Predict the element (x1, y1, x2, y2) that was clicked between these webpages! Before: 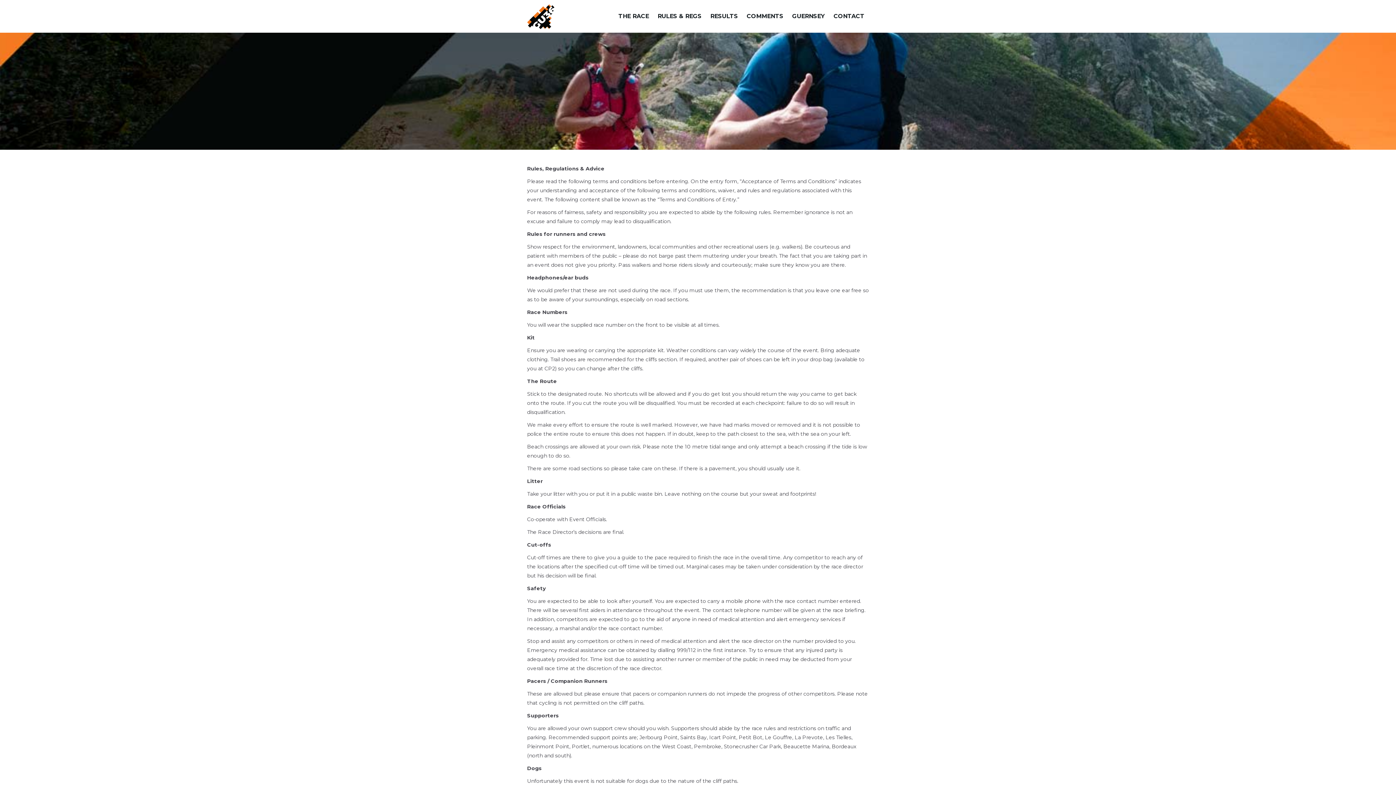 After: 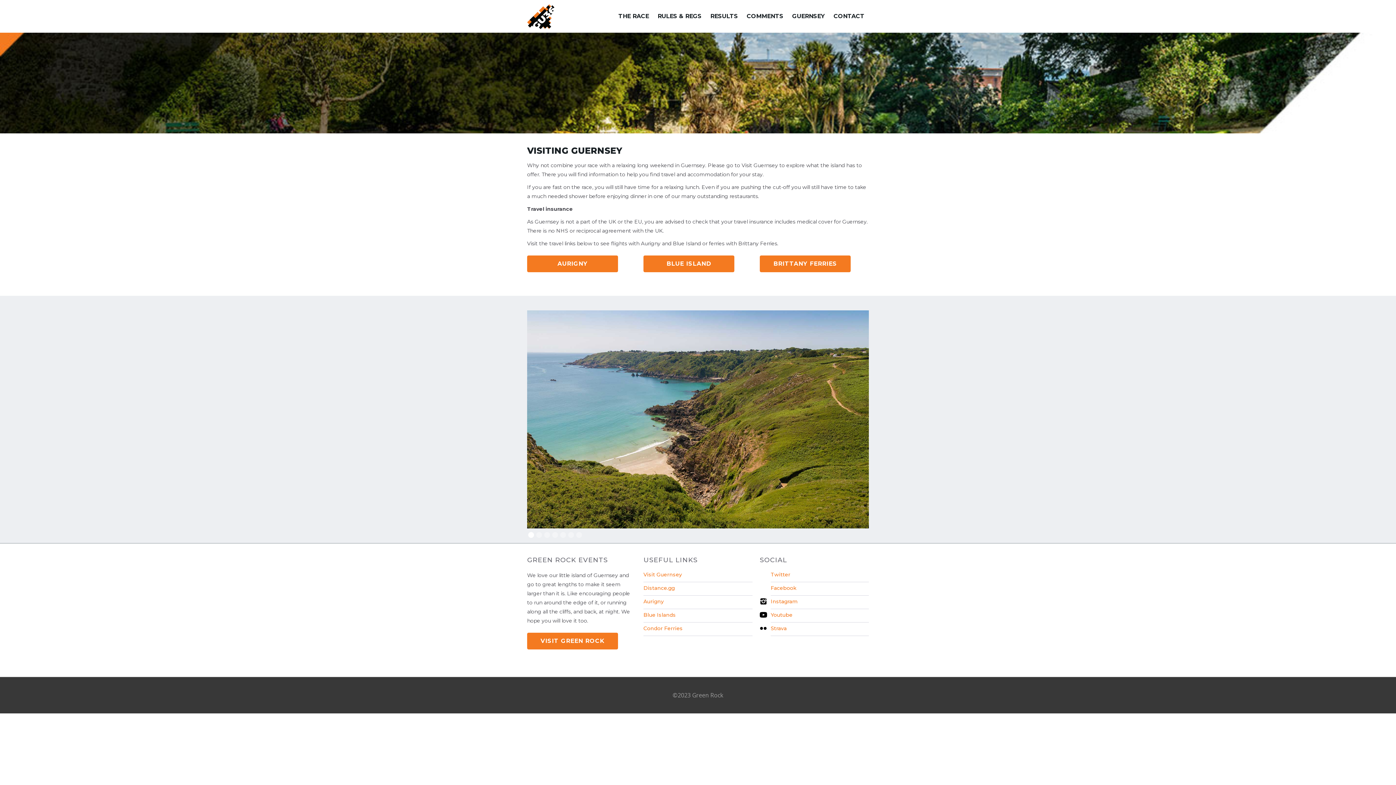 Action: bbox: (788, 9, 829, 23) label: GUERNSEY